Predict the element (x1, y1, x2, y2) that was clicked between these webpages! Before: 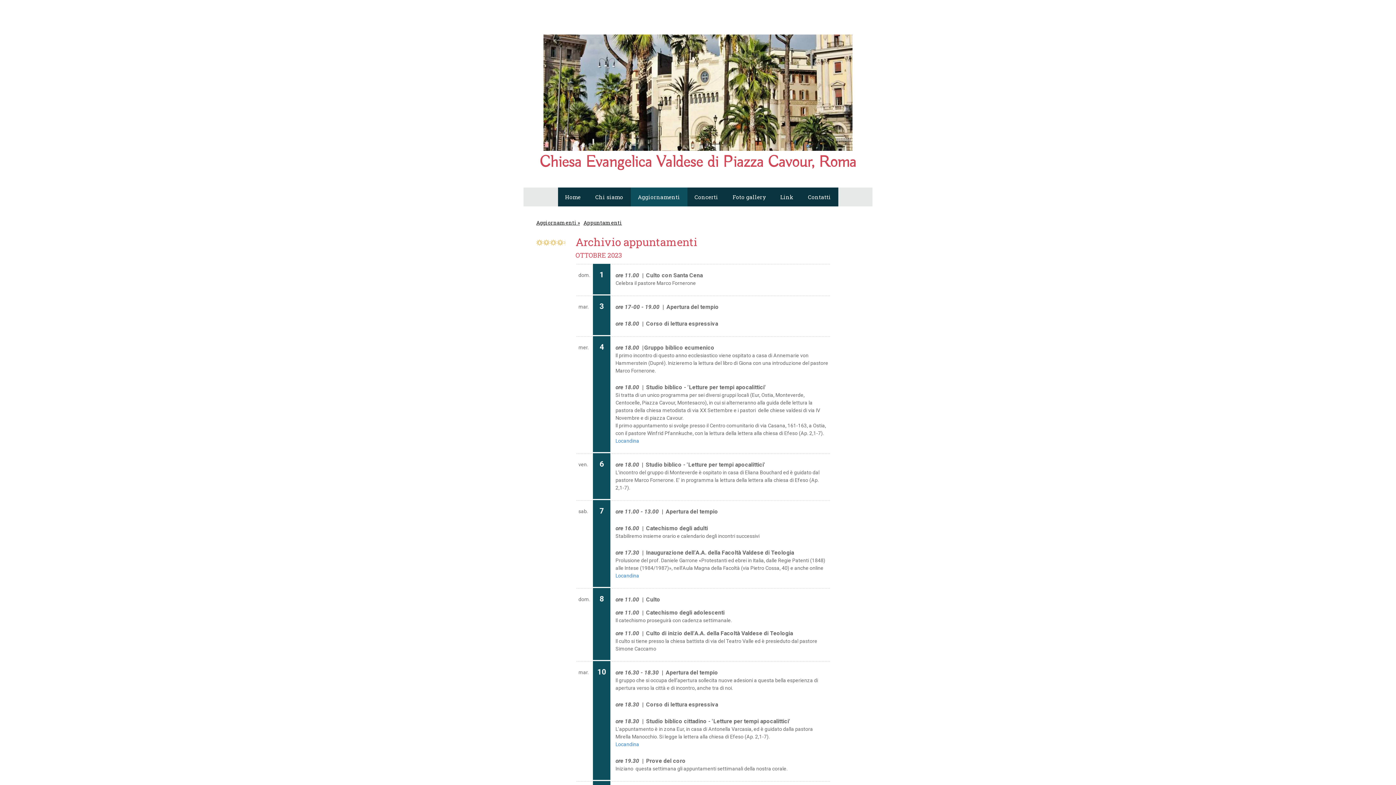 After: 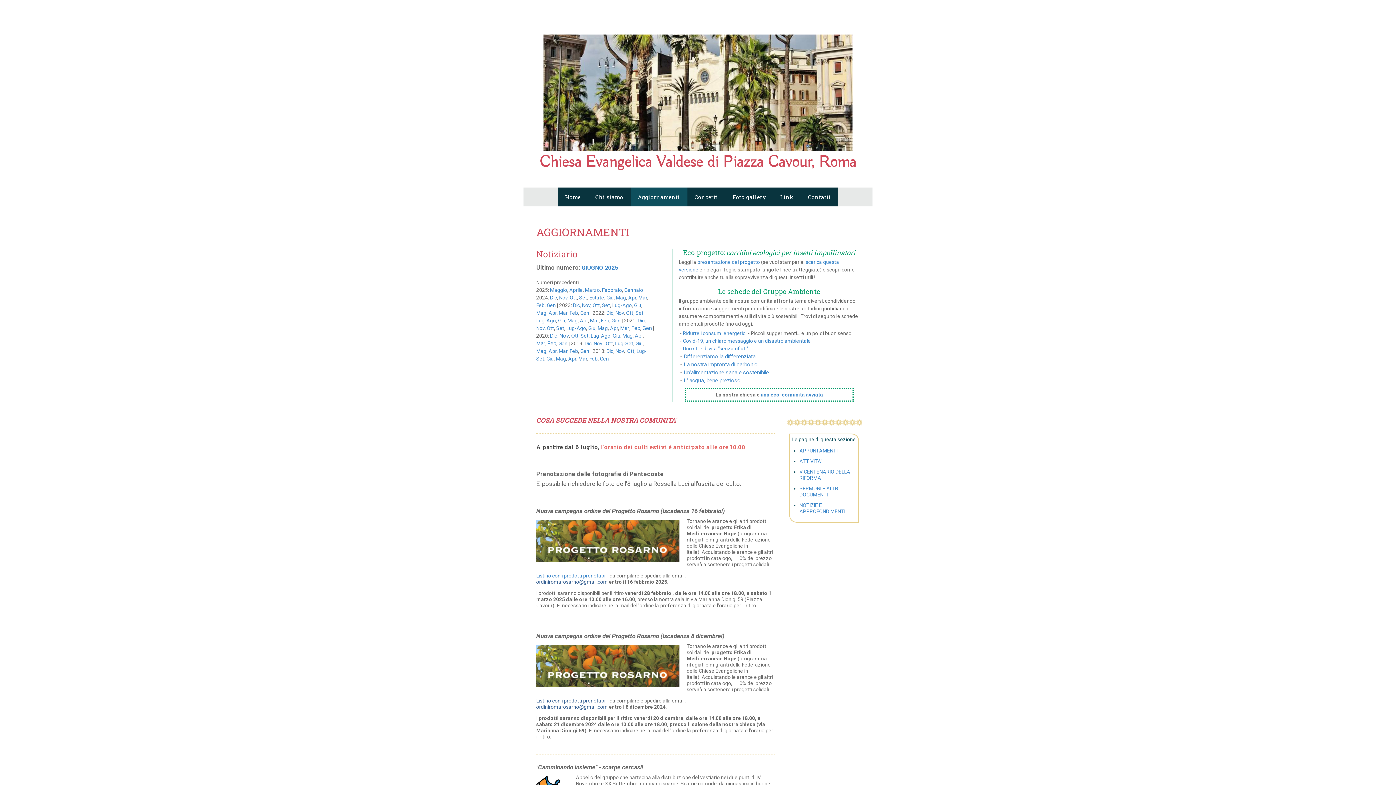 Action: label: Aggiornamenti bbox: (534, 215, 581, 229)